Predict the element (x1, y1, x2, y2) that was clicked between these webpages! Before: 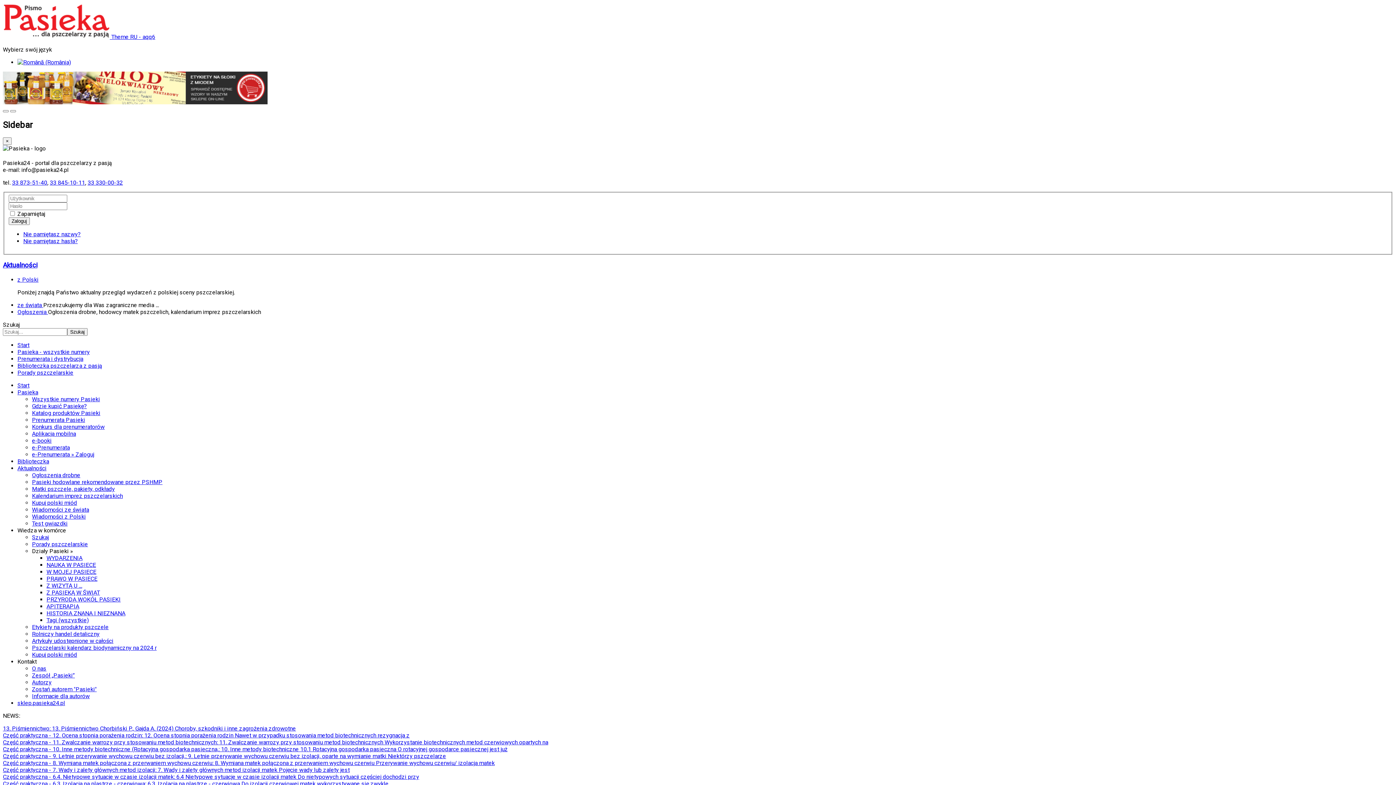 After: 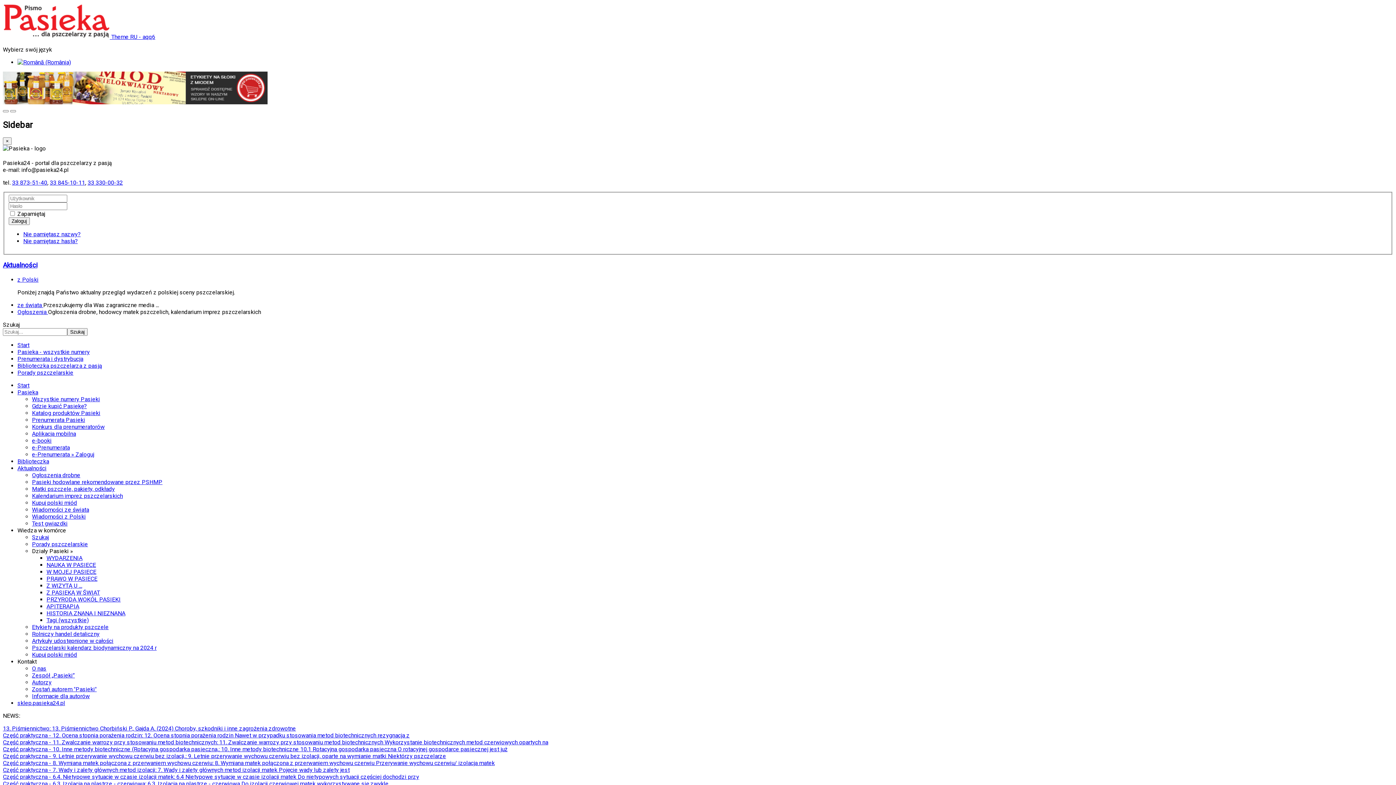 Action: label: 33 845-10-11 bbox: (49, 179, 85, 186)